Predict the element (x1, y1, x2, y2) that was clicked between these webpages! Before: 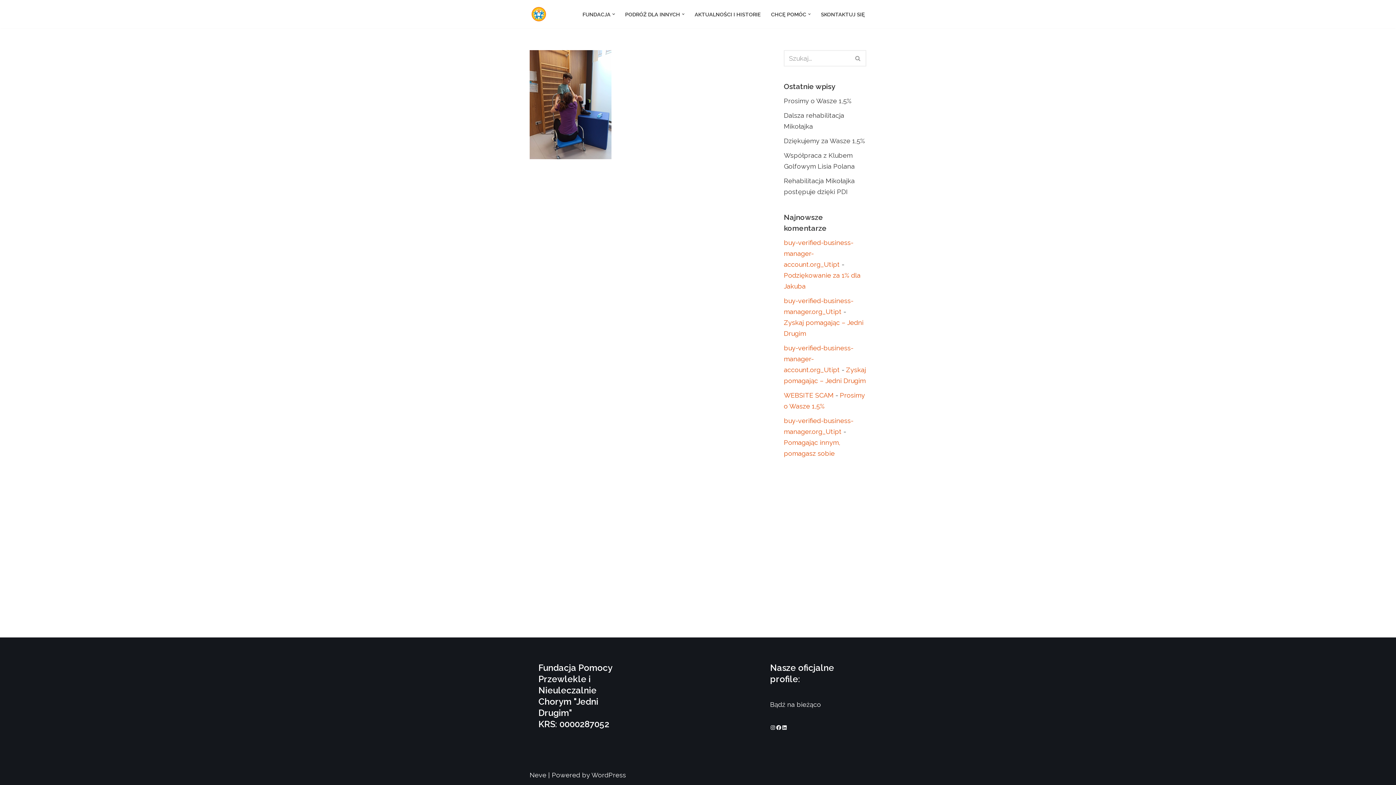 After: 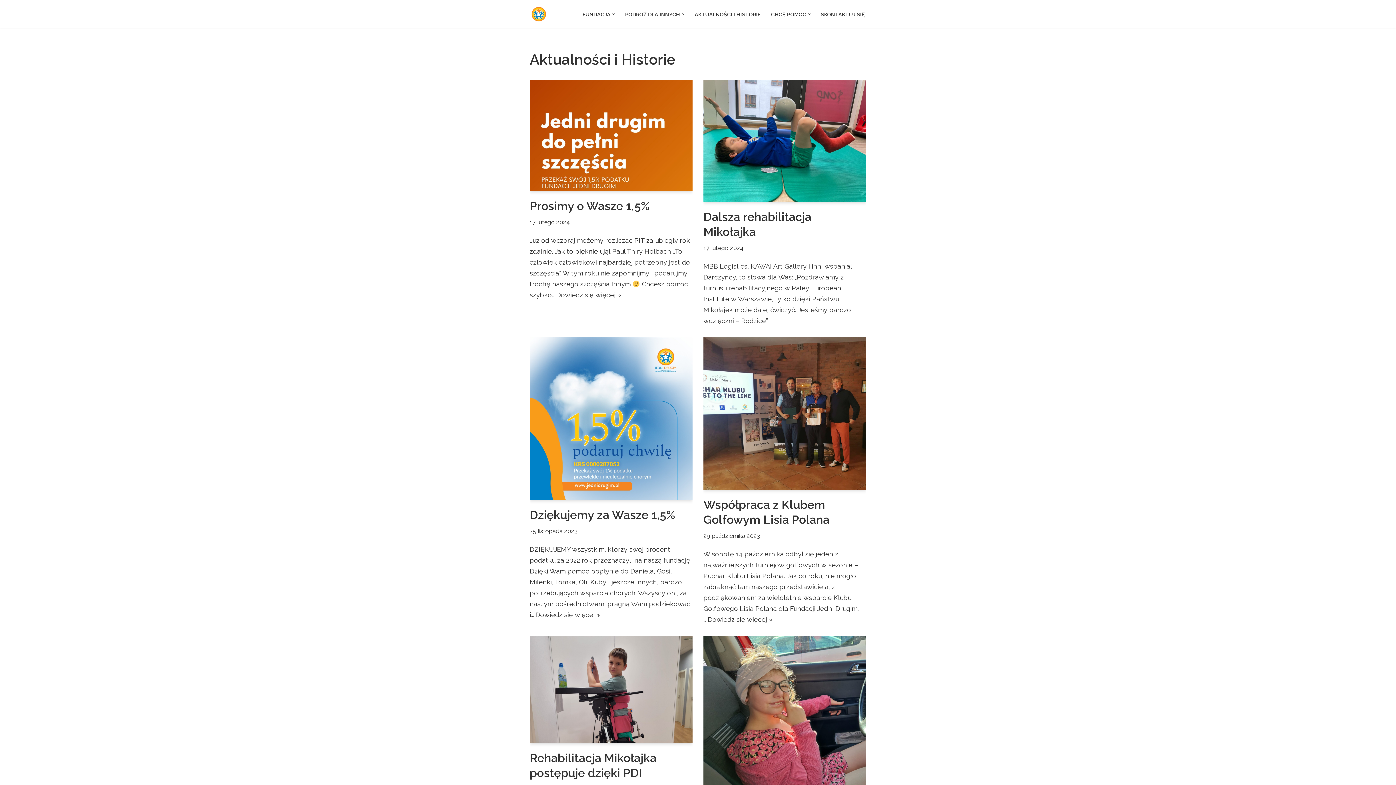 Action: label: AKTUALNOŚCI I HISTORIE bbox: (694, 9, 761, 18)